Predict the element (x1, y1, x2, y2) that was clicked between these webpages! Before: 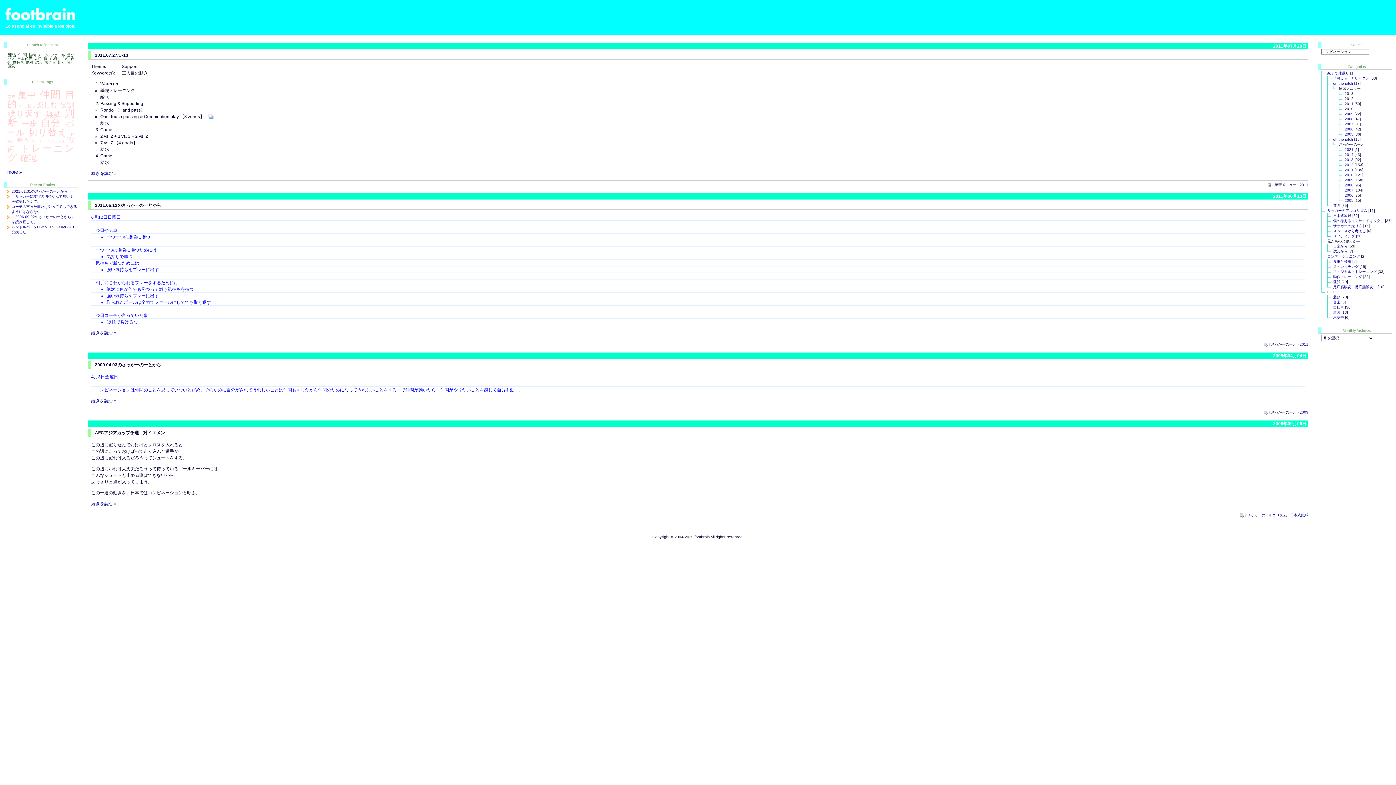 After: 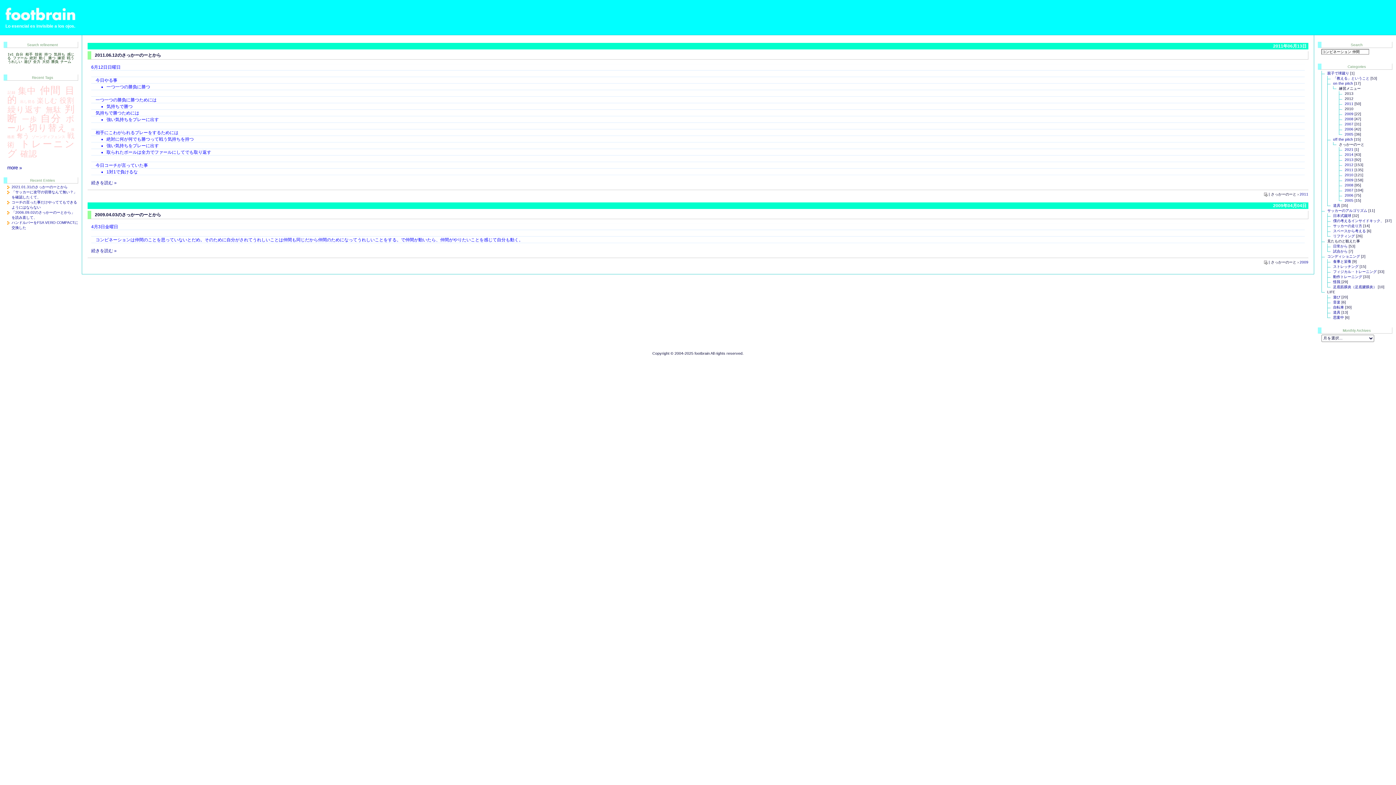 Action: label: 仲間 bbox: (17, 52, 27, 57)